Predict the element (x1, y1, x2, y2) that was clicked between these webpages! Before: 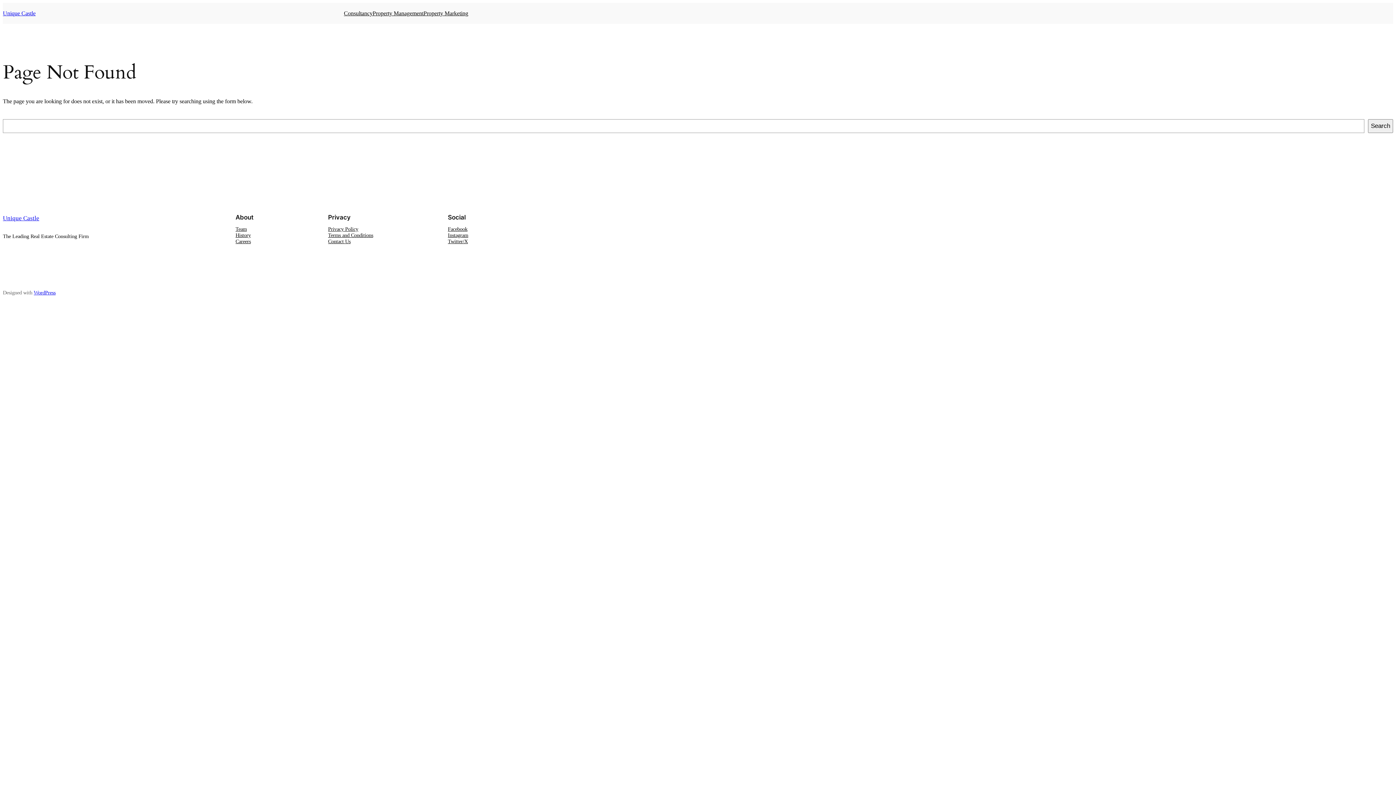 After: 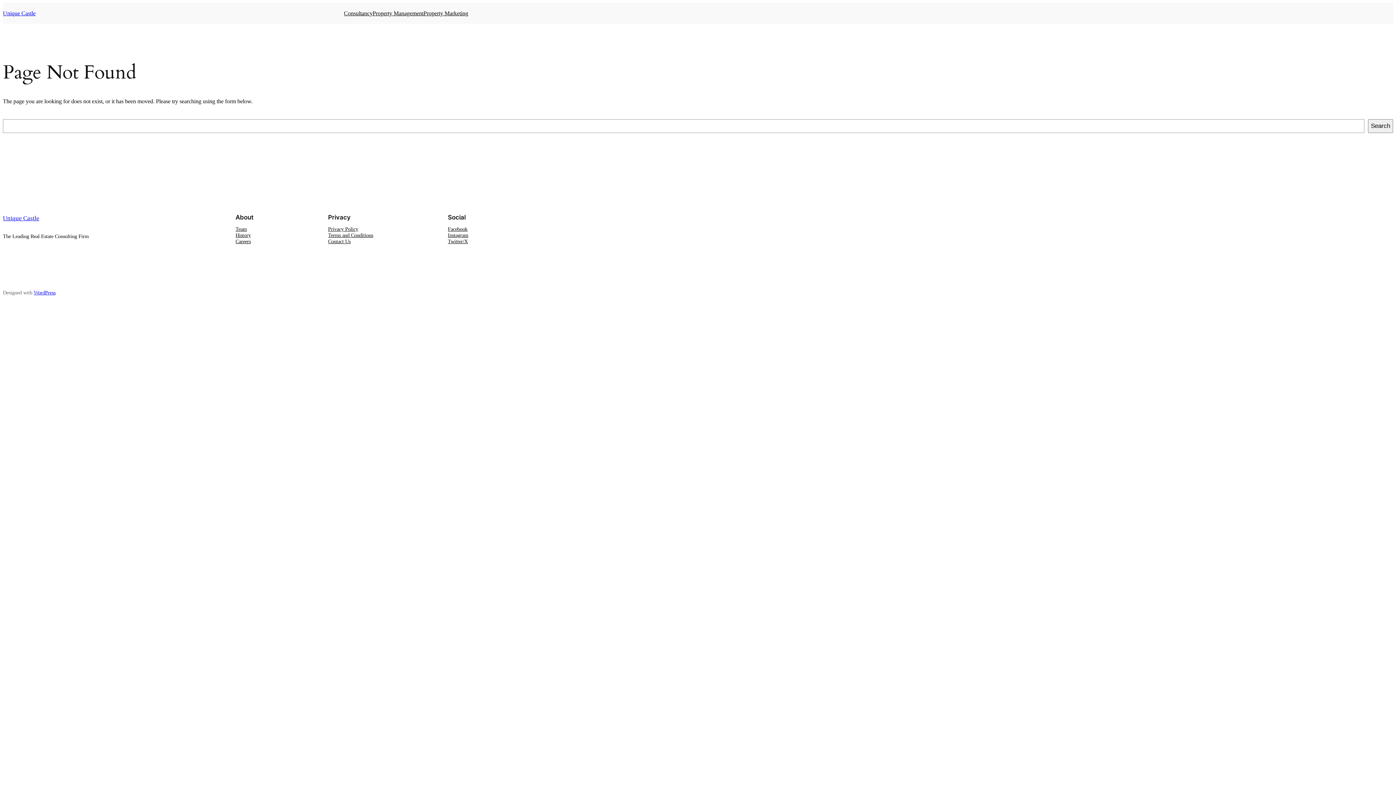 Action: label: Instagram bbox: (448, 232, 468, 238)